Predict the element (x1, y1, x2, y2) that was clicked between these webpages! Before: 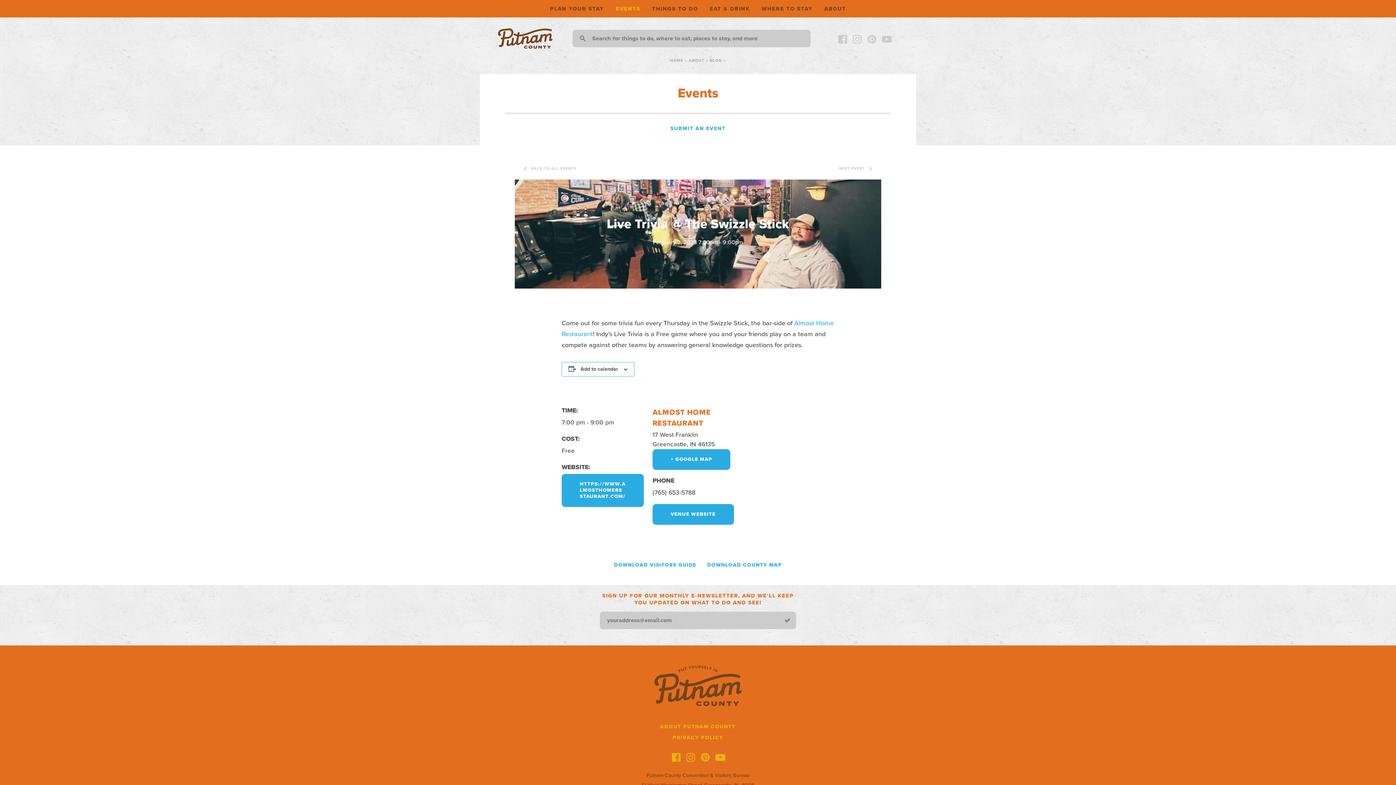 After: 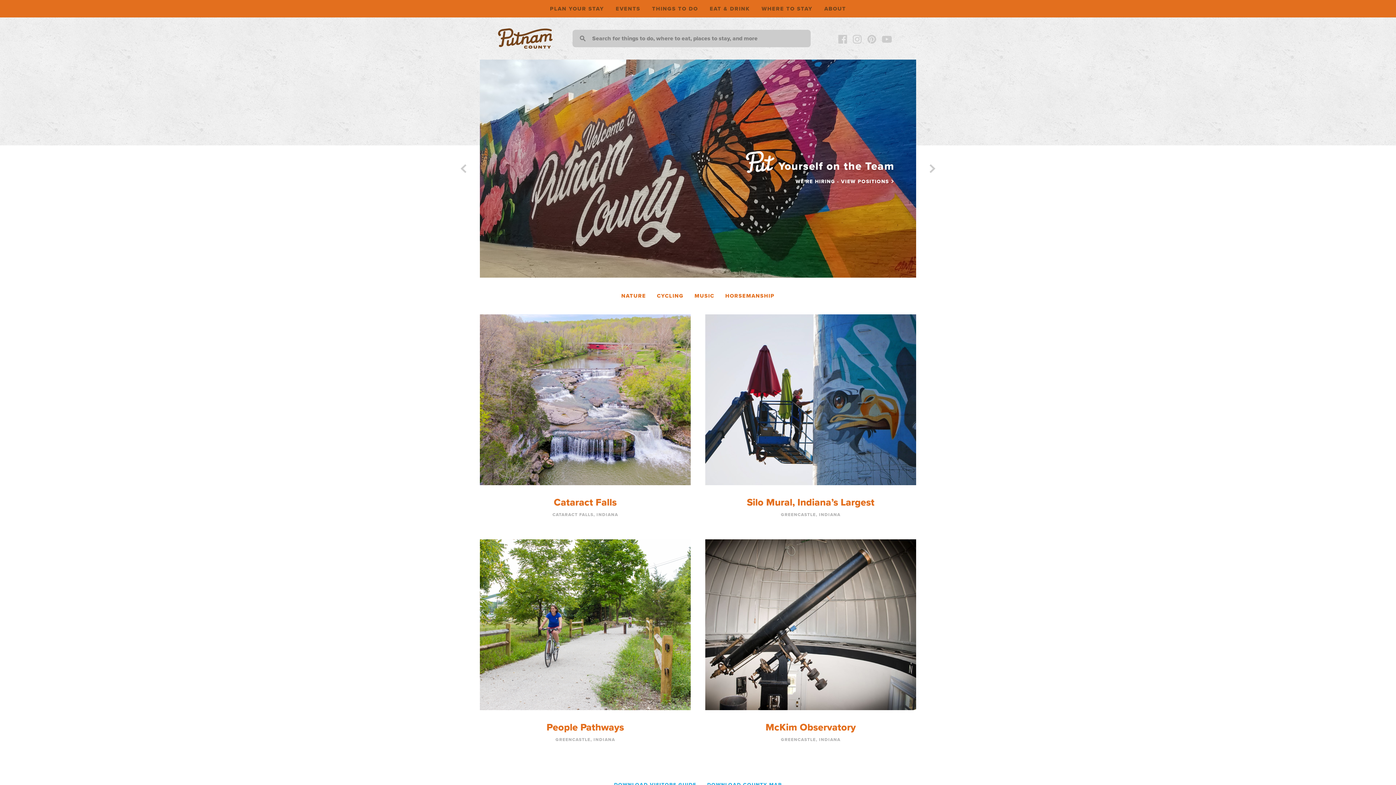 Action: bbox: (670, 58, 683, 62) label: HOME